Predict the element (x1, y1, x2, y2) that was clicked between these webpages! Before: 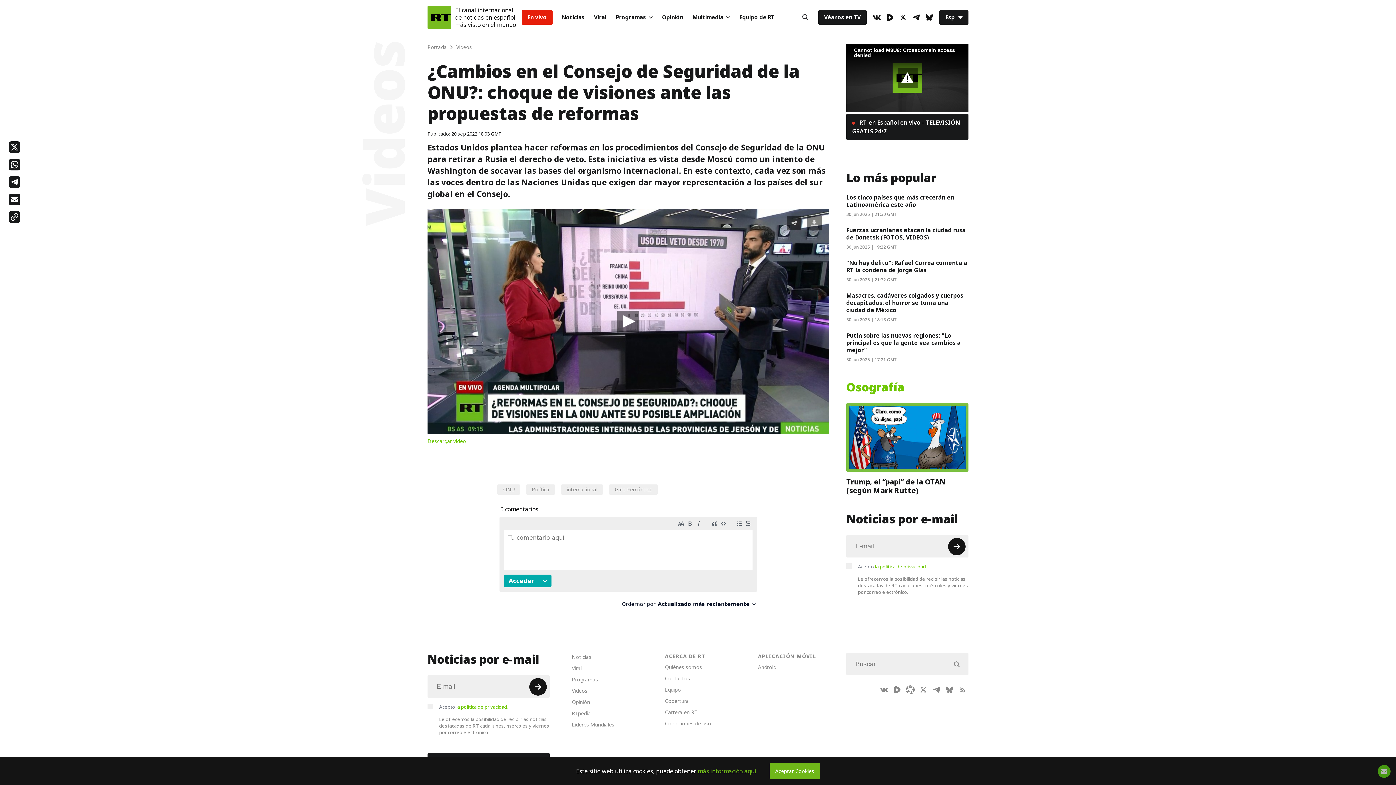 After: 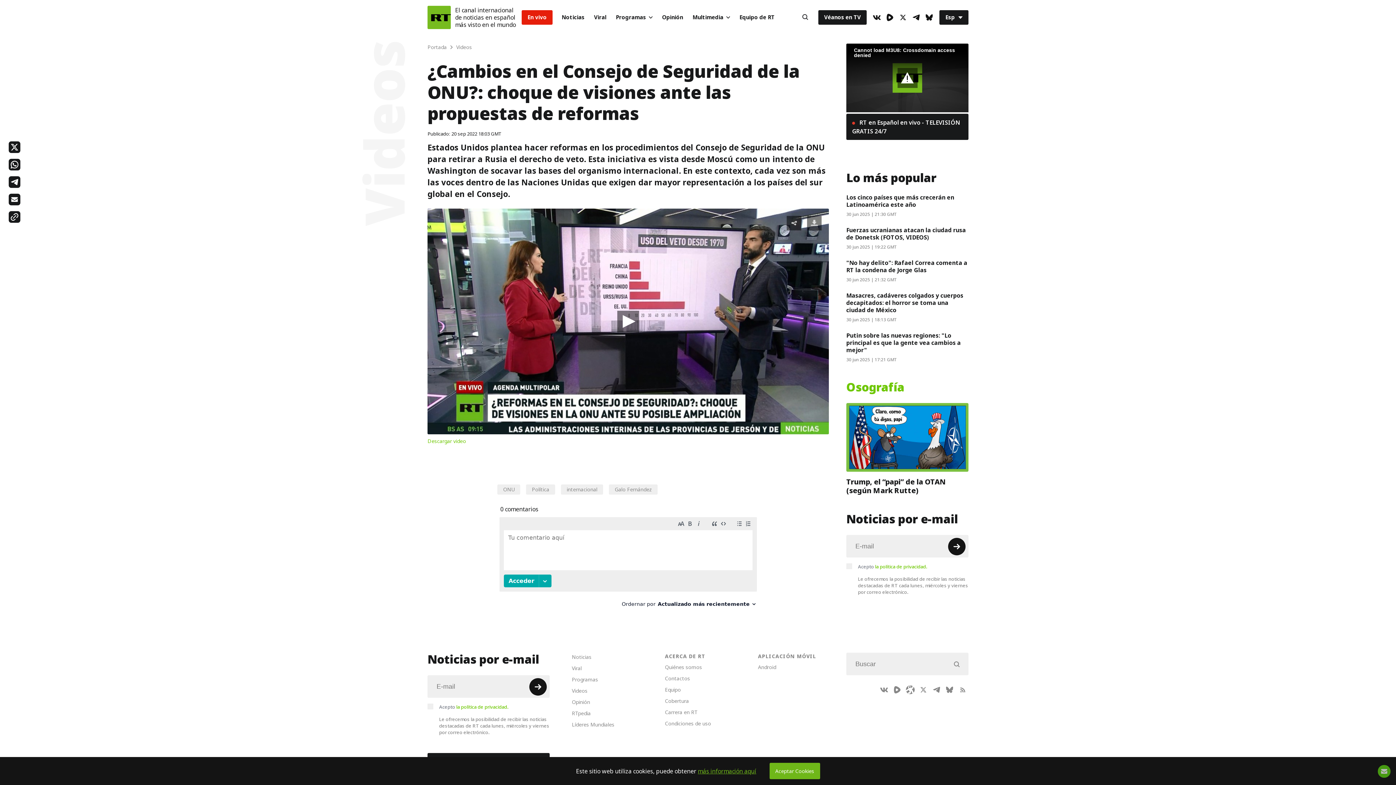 Action: bbox: (8, 141, 20, 153)